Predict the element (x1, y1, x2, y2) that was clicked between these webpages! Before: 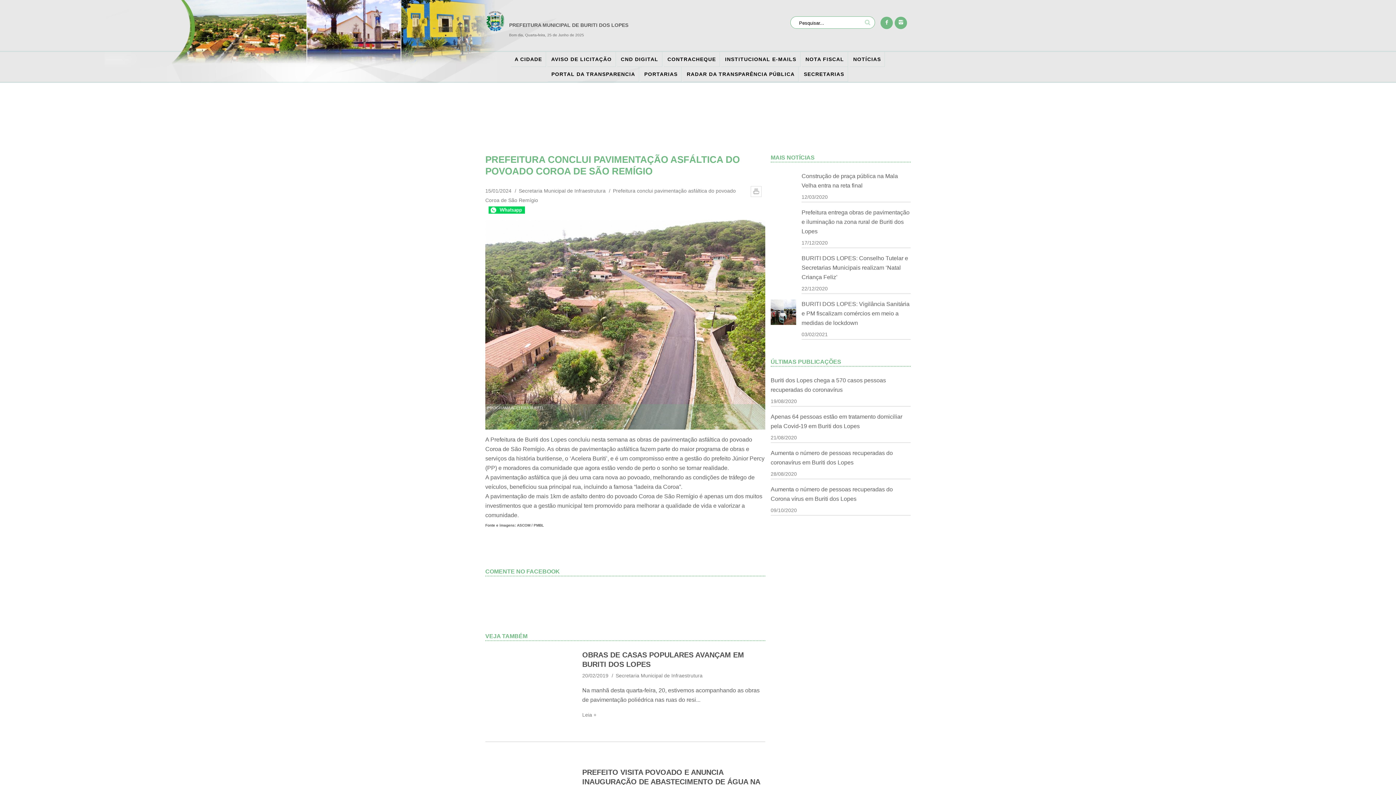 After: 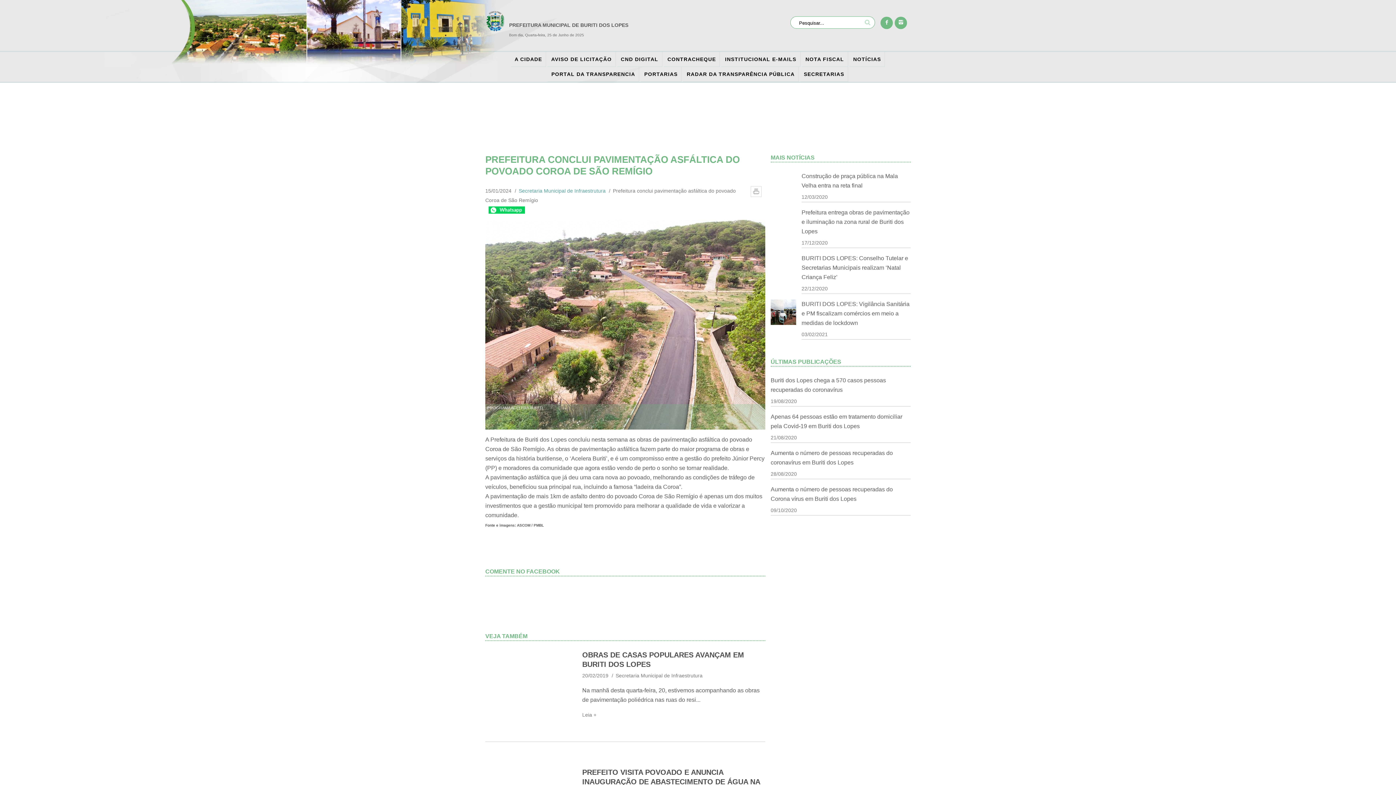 Action: bbox: (518, 188, 605, 193) label: Secretaria Municipal de Infraestrutura